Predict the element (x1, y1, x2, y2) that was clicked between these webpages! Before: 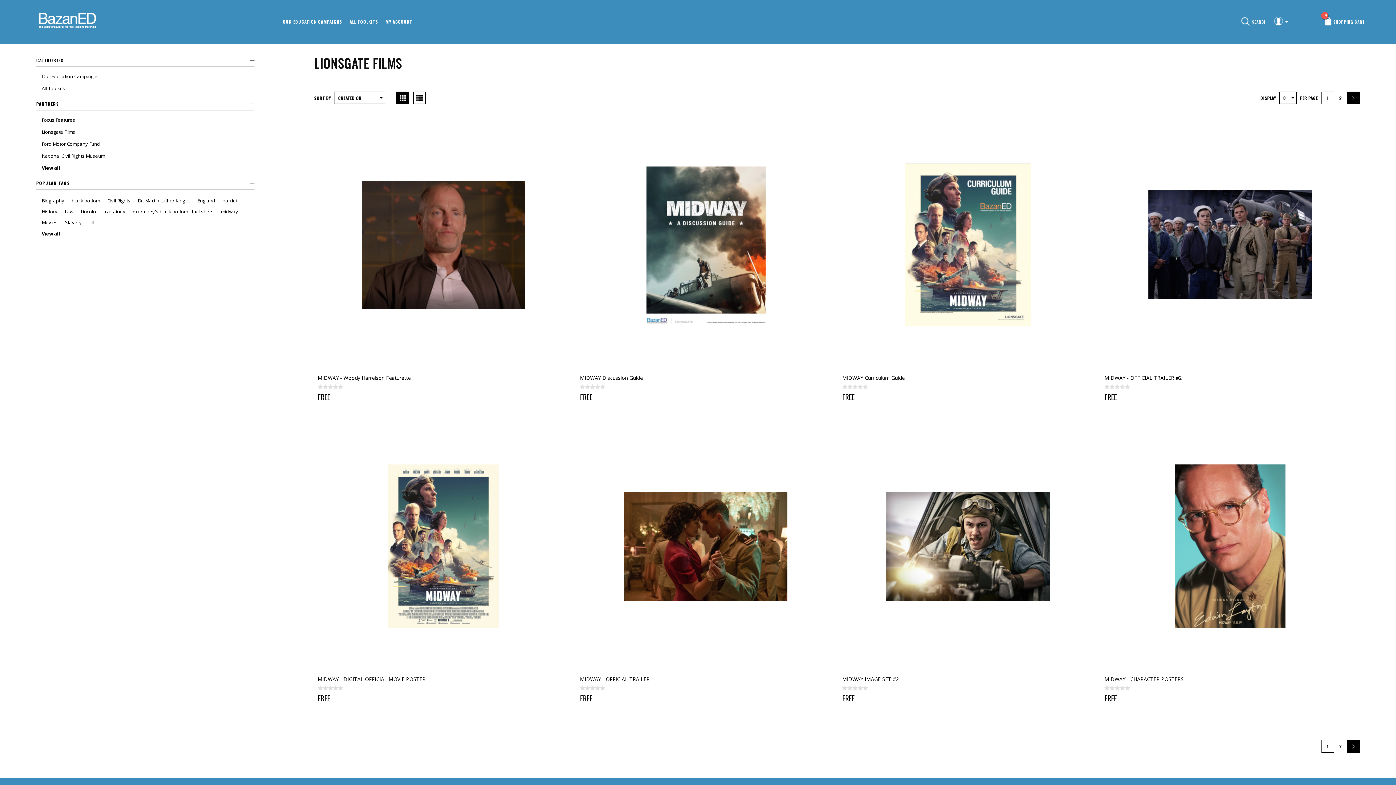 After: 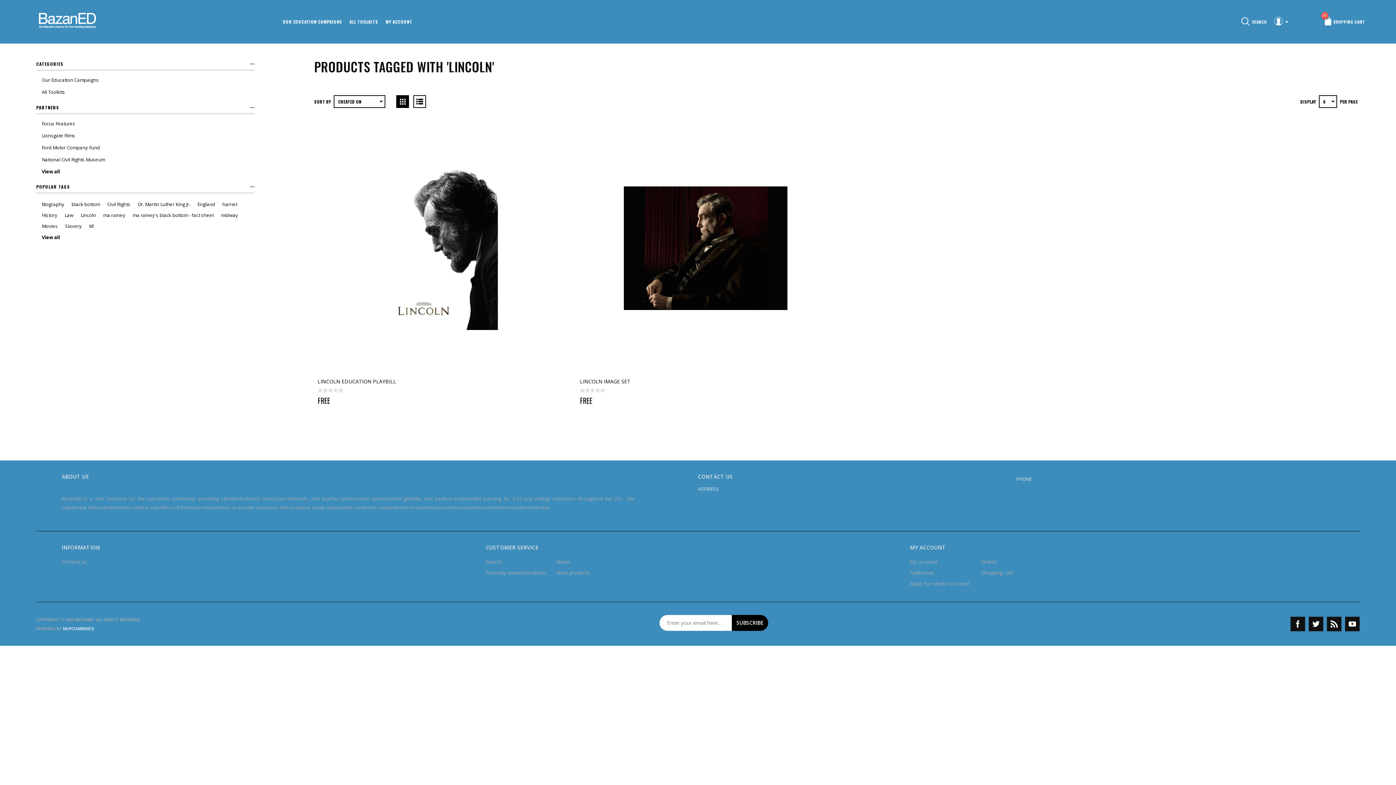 Action: bbox: (80, 206, 96, 217) label: Lincoln